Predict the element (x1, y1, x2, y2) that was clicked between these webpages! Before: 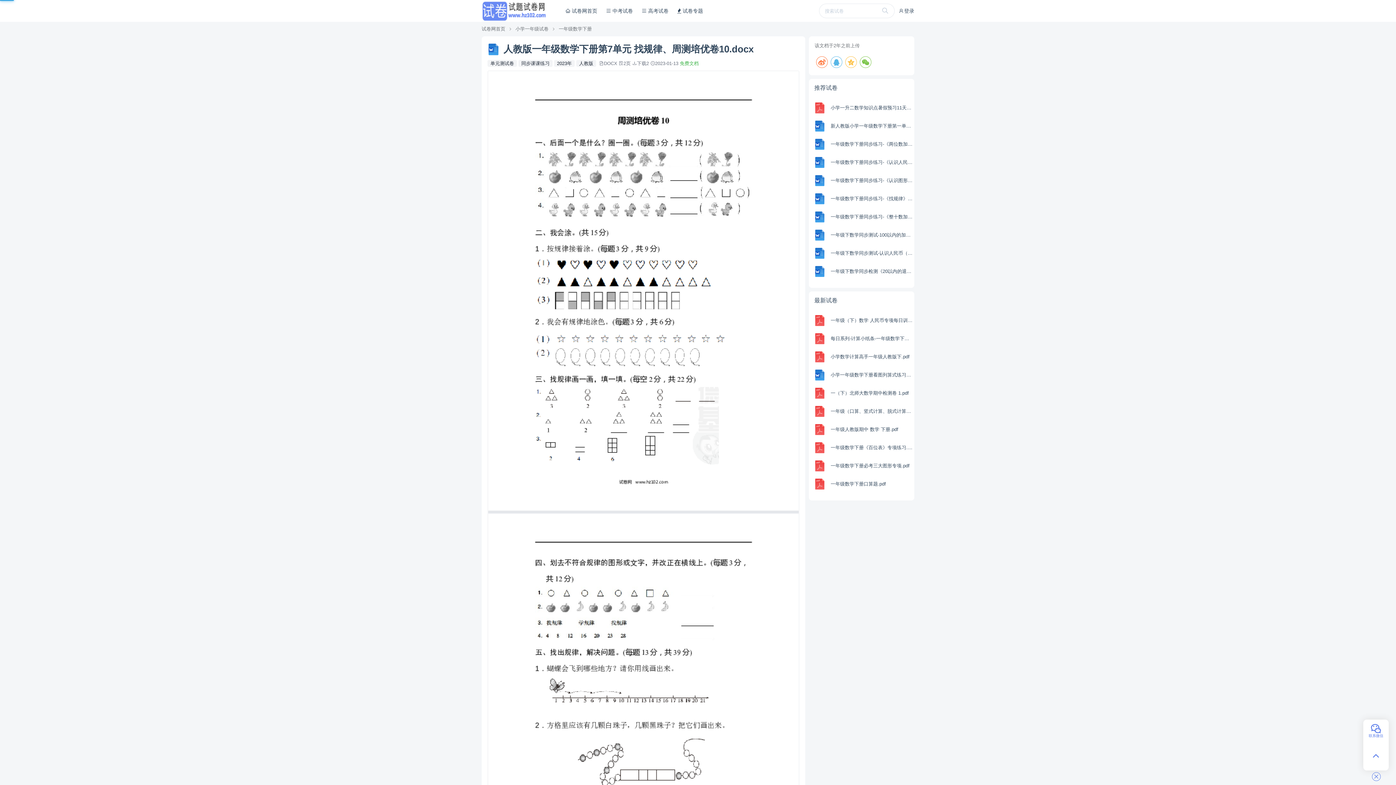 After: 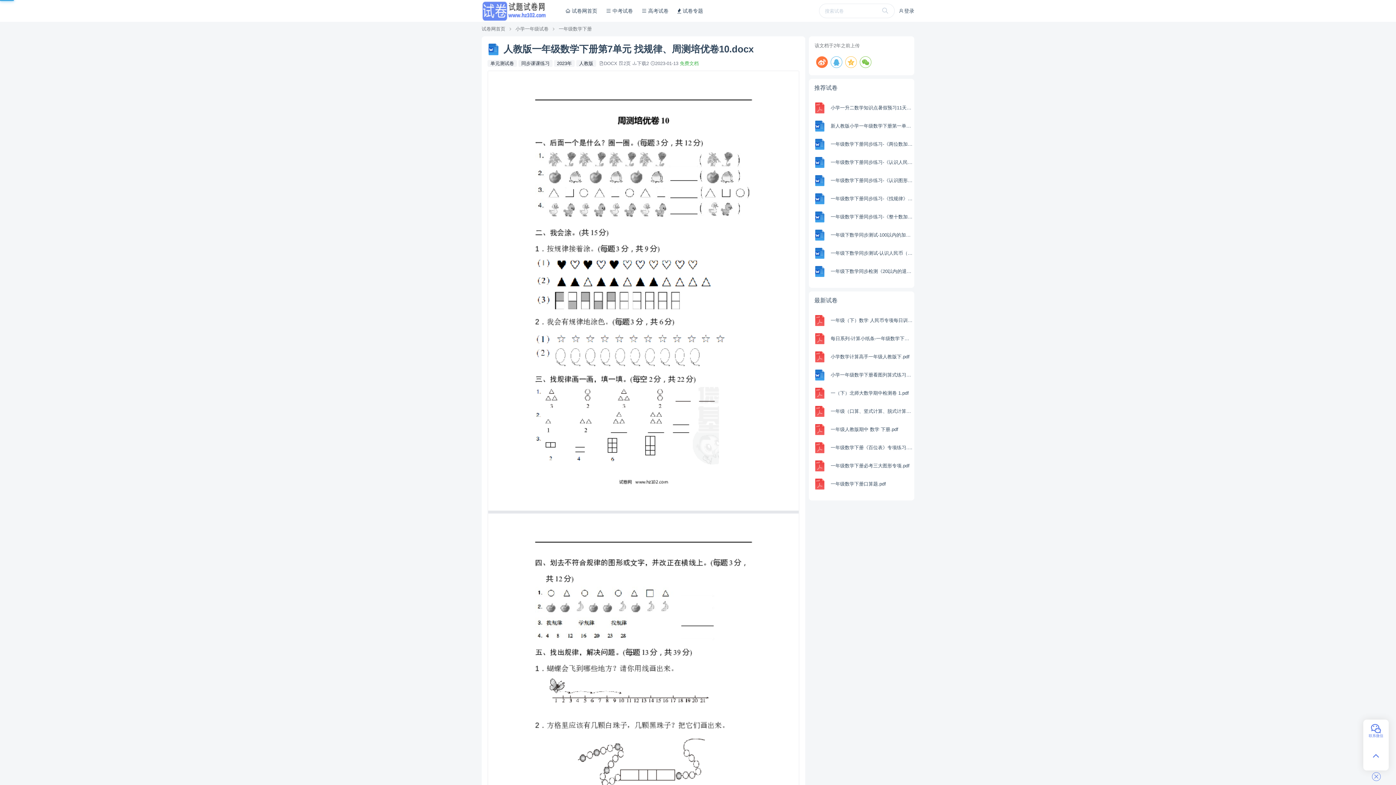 Action: bbox: (816, 56, 828, 68)